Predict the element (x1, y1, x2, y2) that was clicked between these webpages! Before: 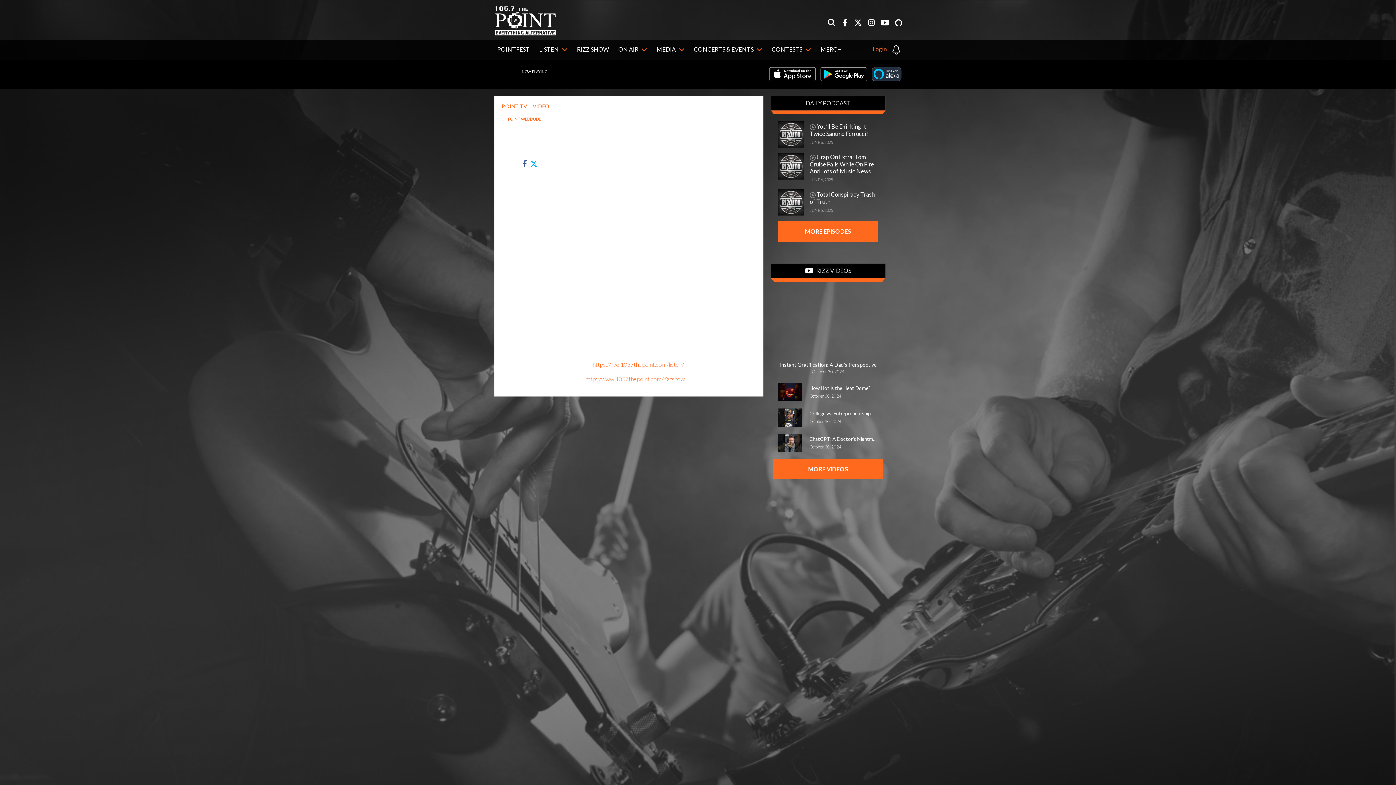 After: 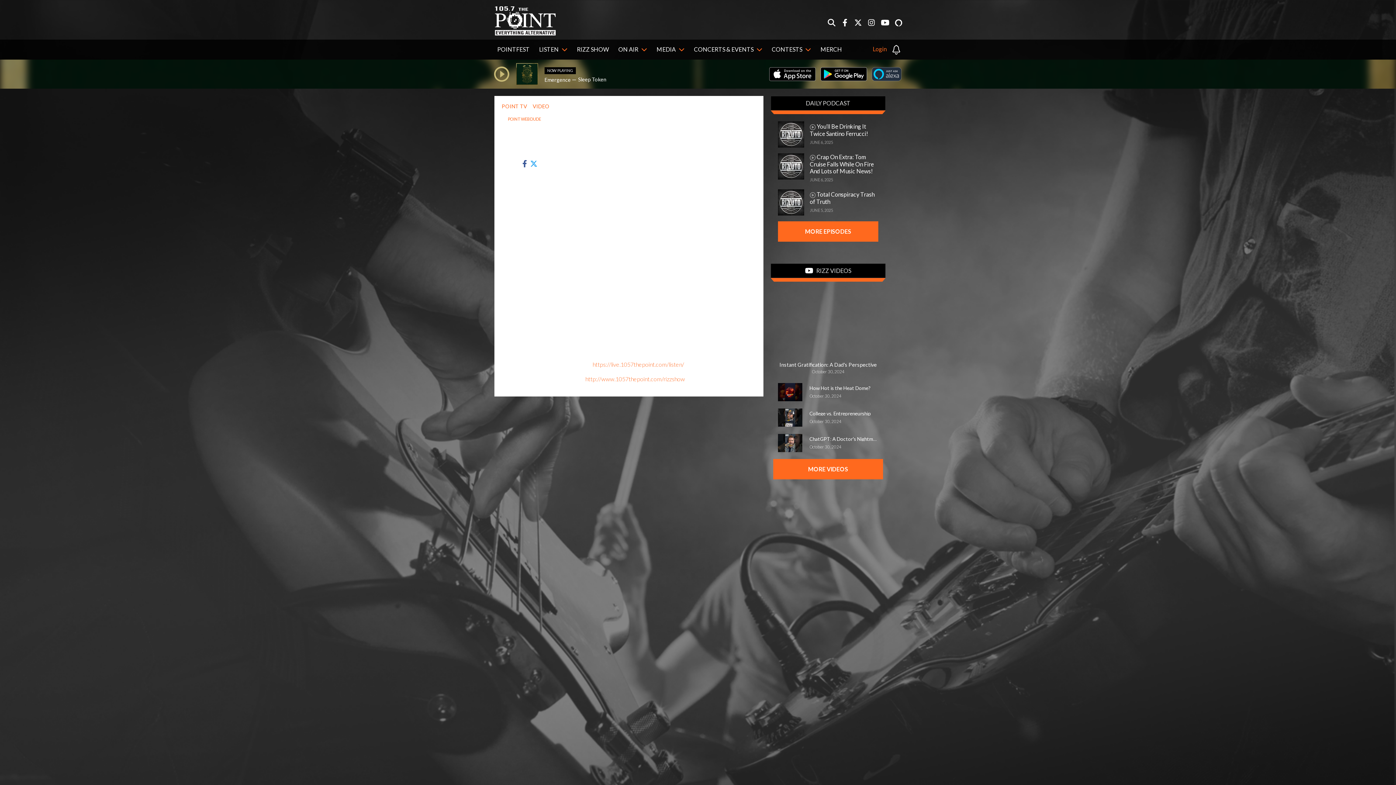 Action: bbox: (530, 161, 538, 167) label:  